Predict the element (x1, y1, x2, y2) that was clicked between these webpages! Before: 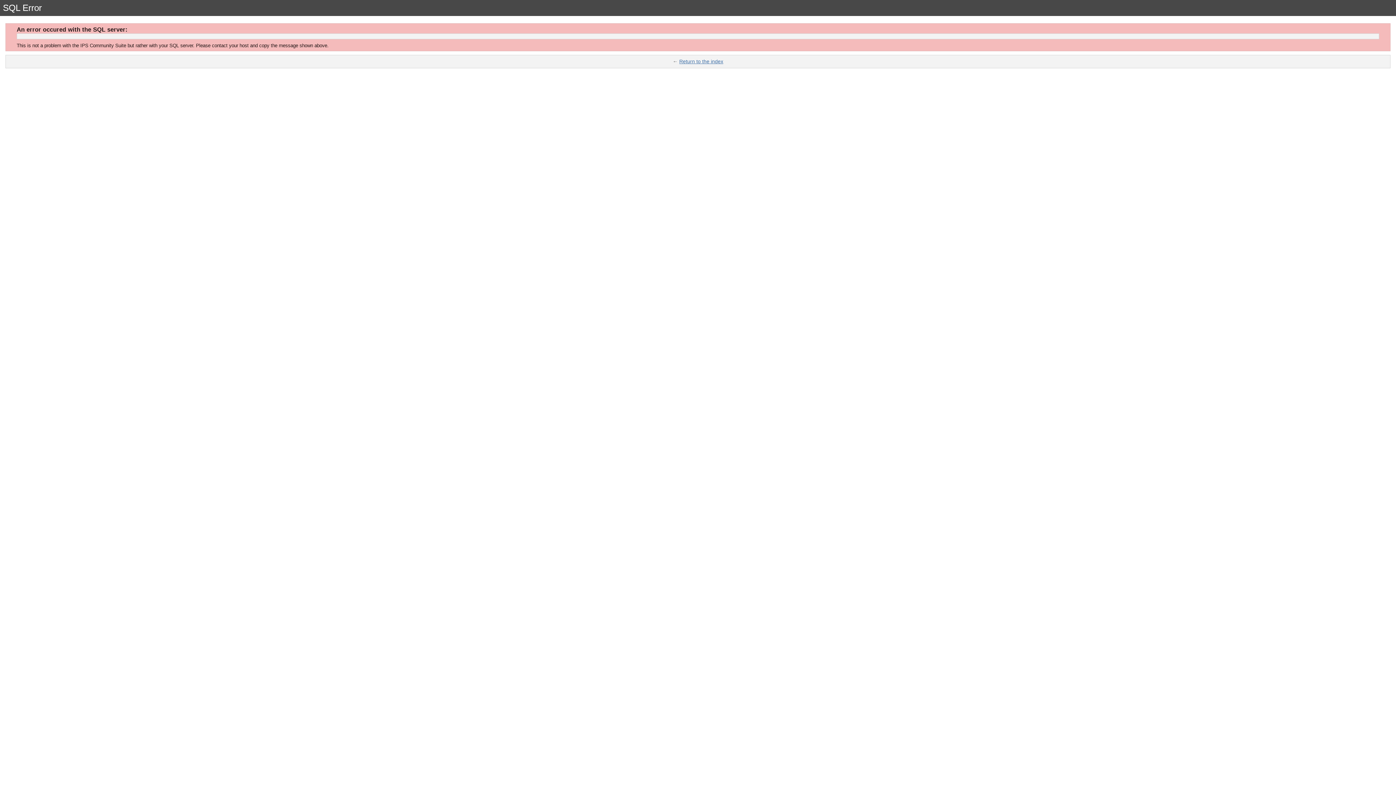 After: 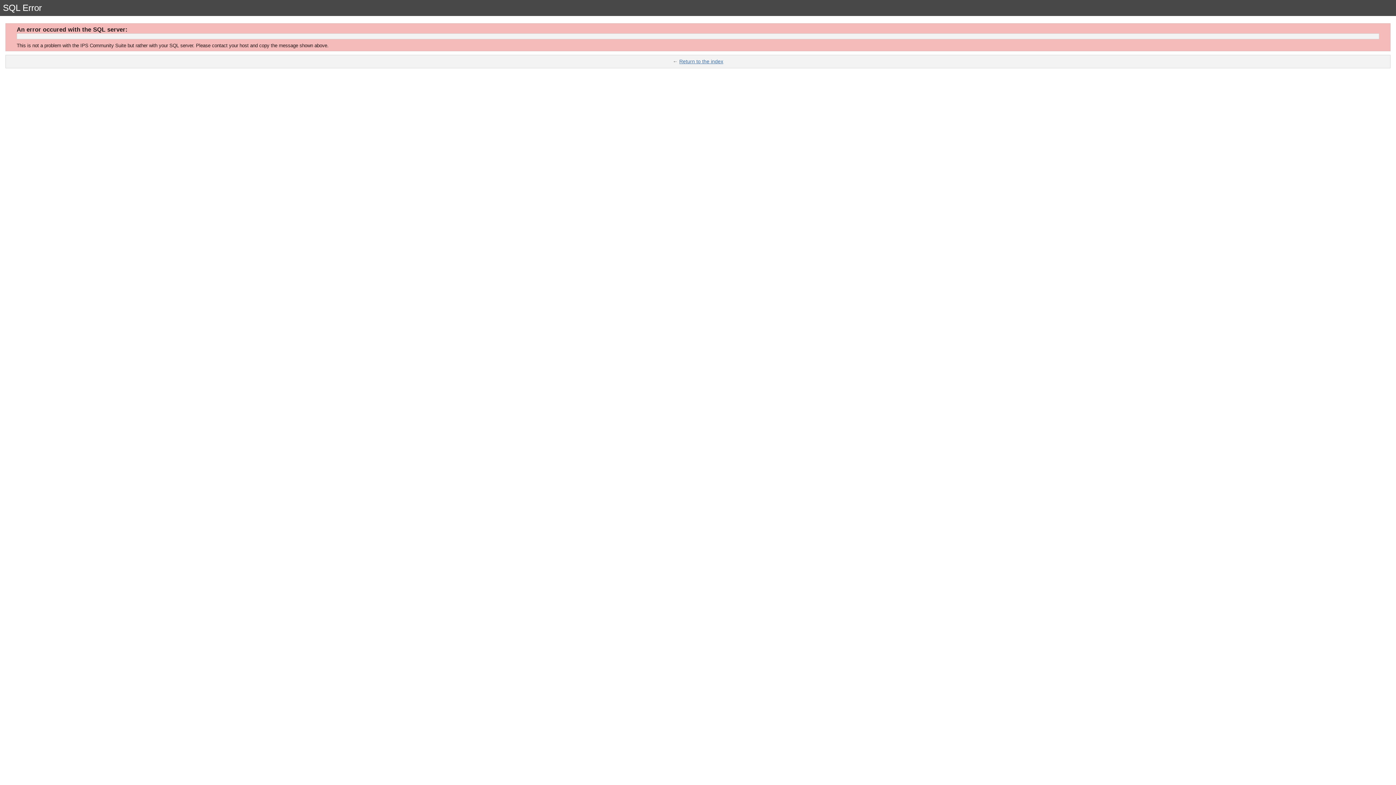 Action: label: Return to the index bbox: (679, 58, 723, 64)